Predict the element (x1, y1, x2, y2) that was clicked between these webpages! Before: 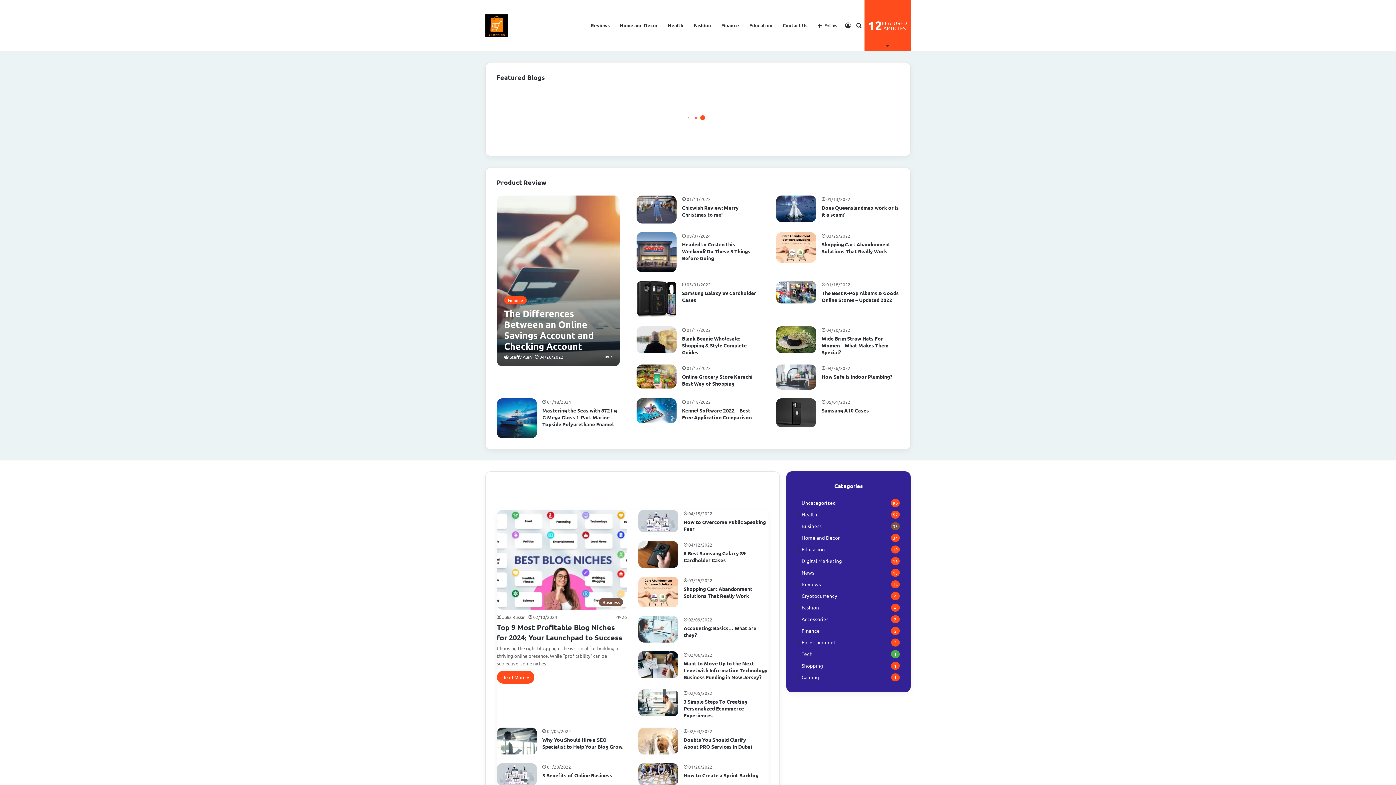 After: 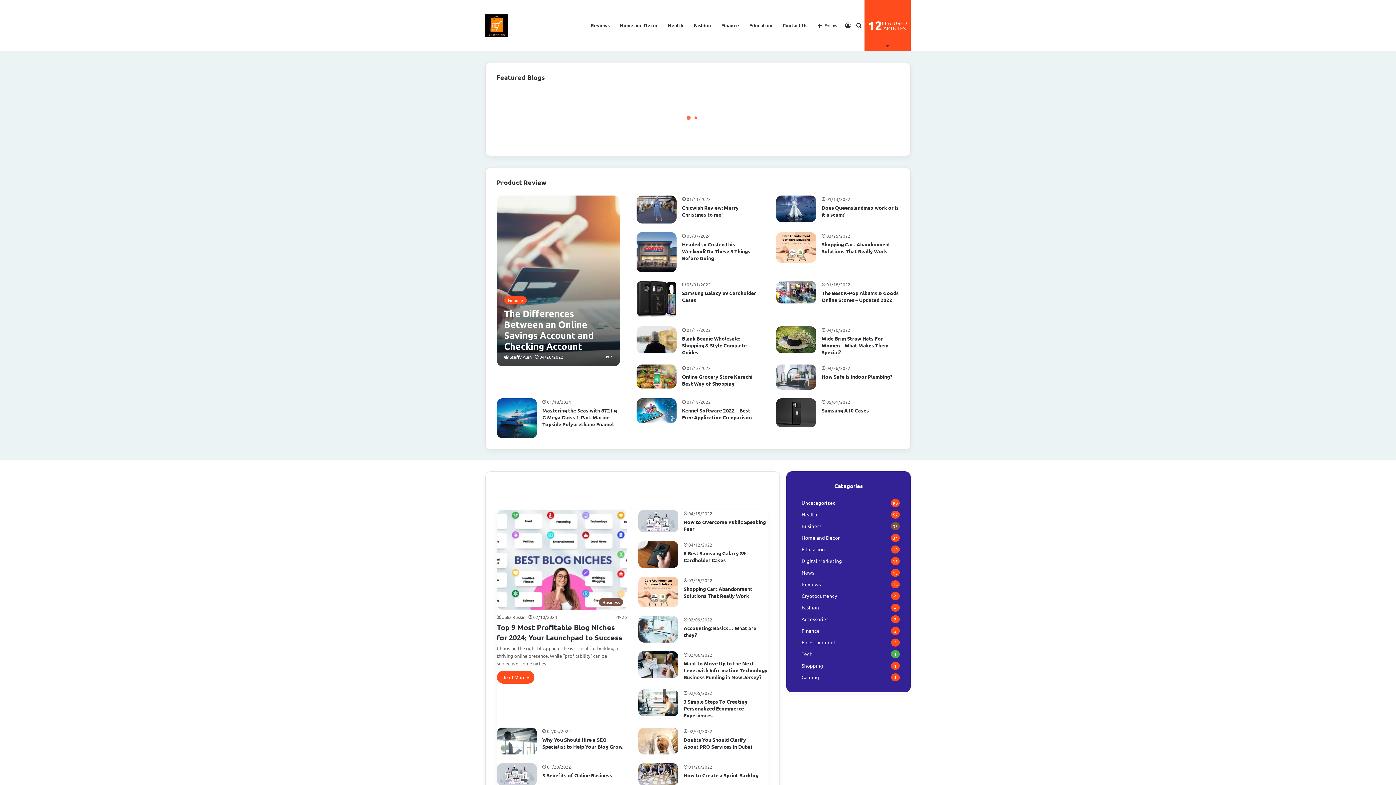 Action: label: Digital Marketing bbox: (530, 472, 596, 496)